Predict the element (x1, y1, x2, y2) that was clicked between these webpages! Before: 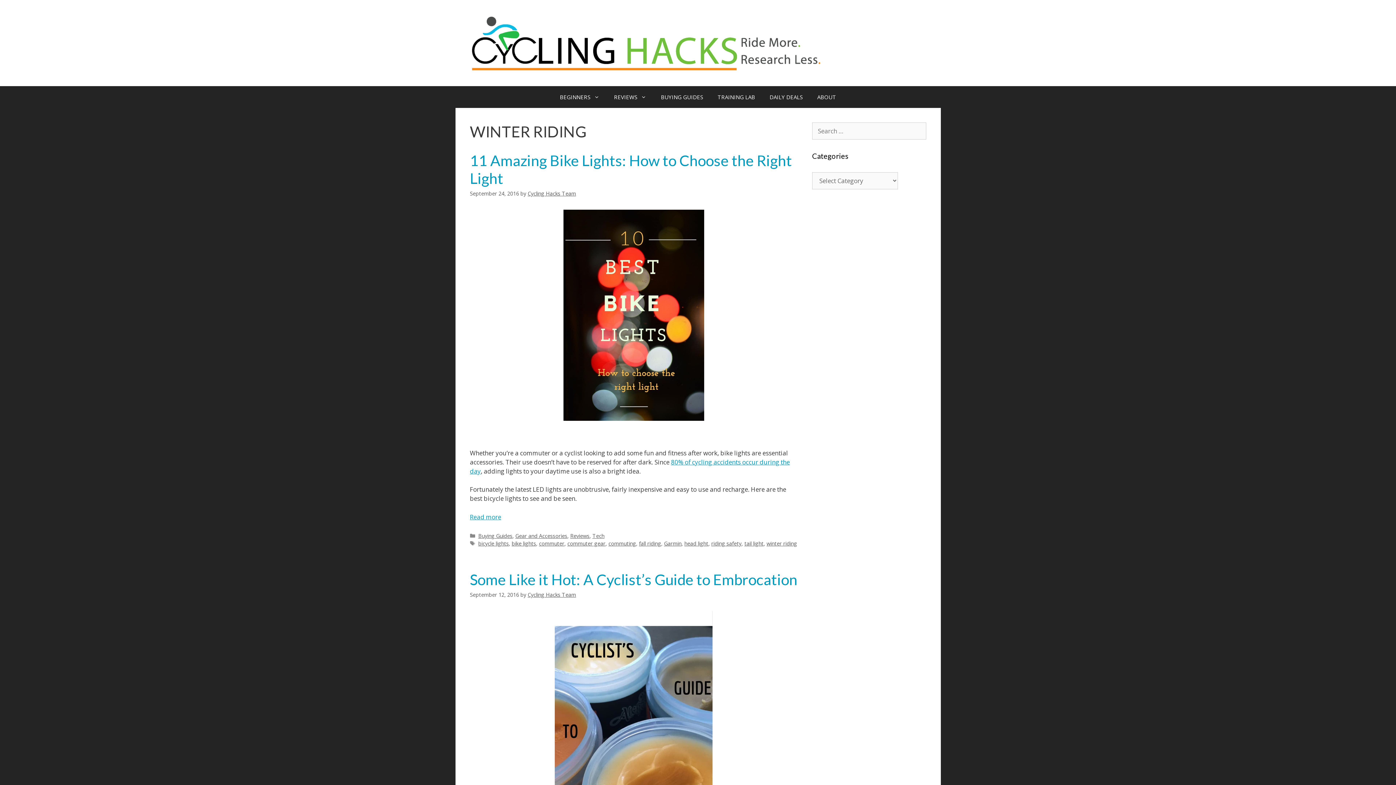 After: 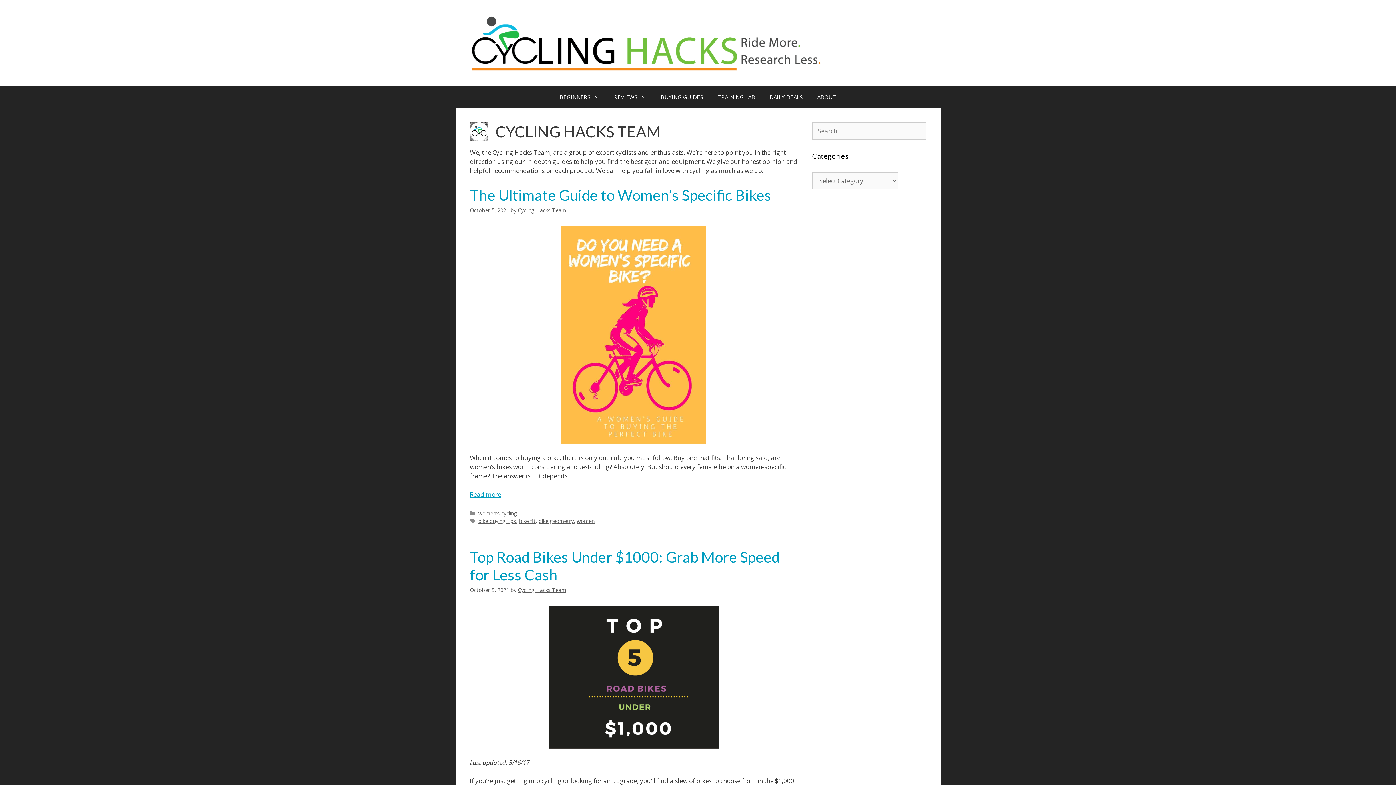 Action: bbox: (527, 591, 576, 598) label: Cycling Hacks Team